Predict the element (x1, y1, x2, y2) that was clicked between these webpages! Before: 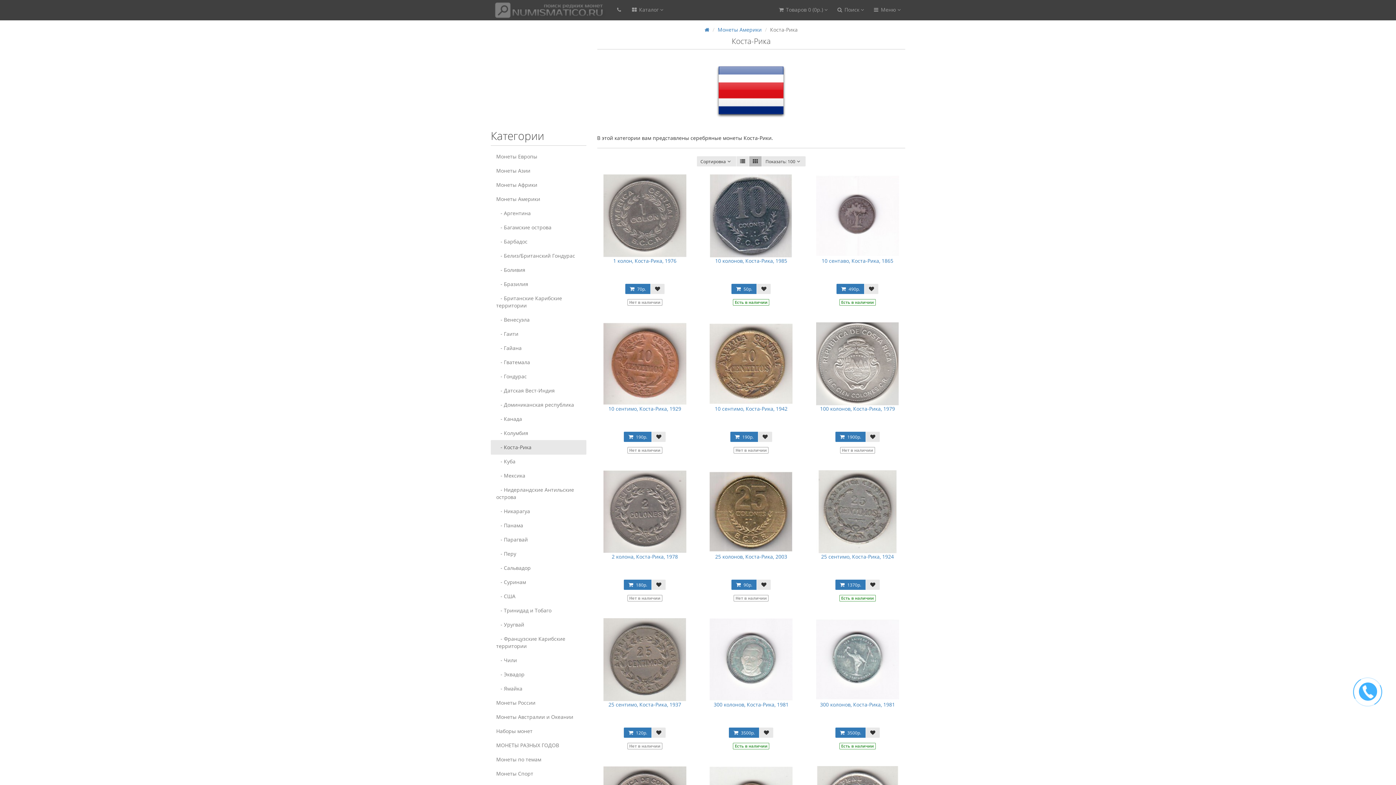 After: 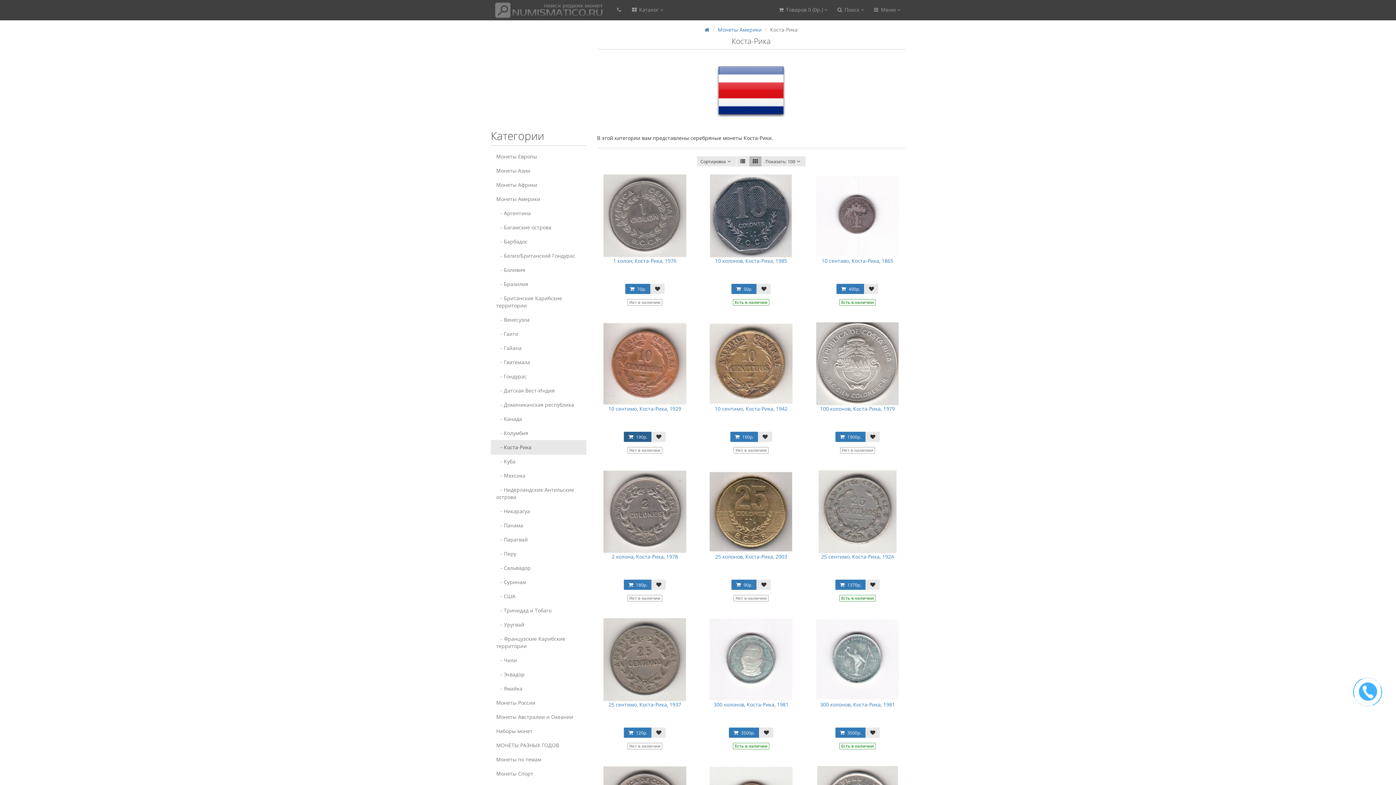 Action: label:  190р. bbox: (624, 432, 651, 442)